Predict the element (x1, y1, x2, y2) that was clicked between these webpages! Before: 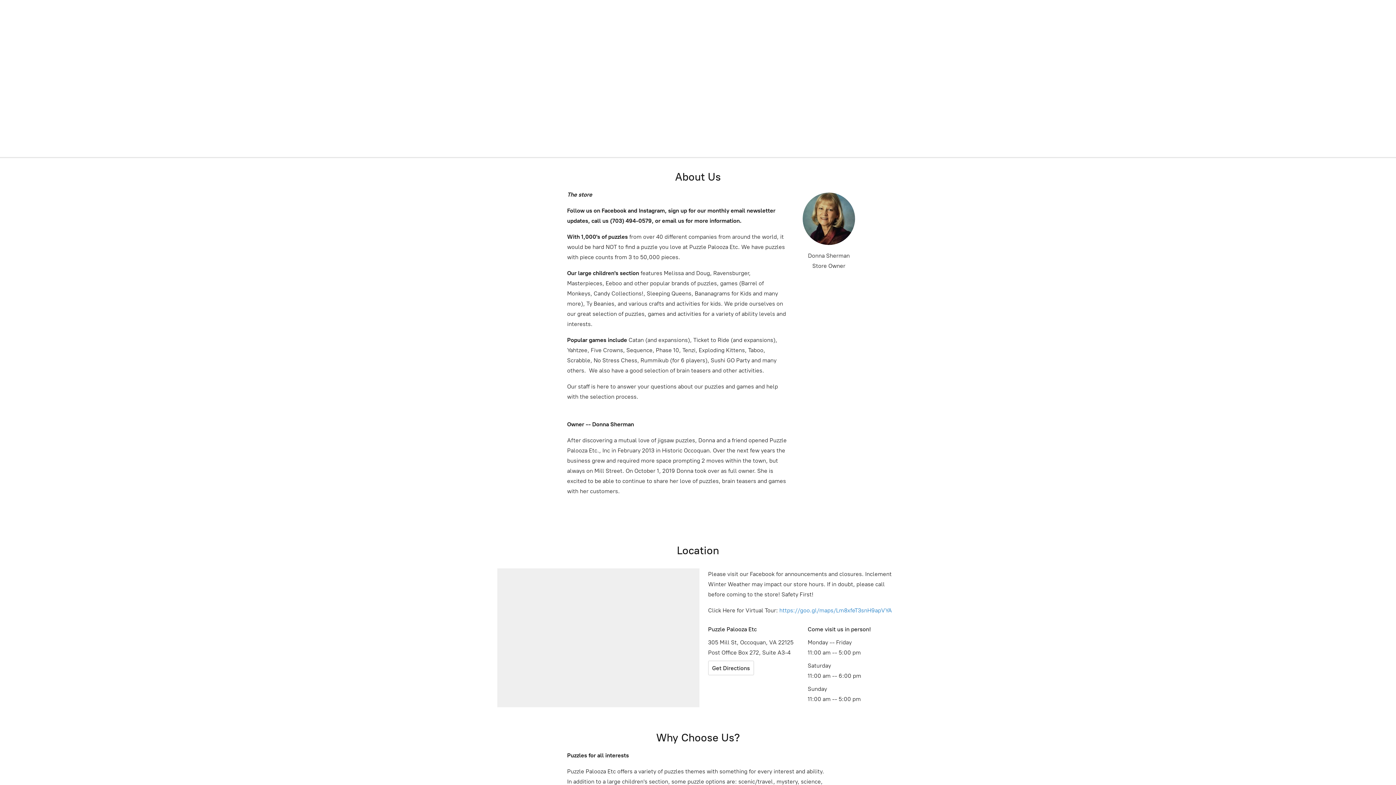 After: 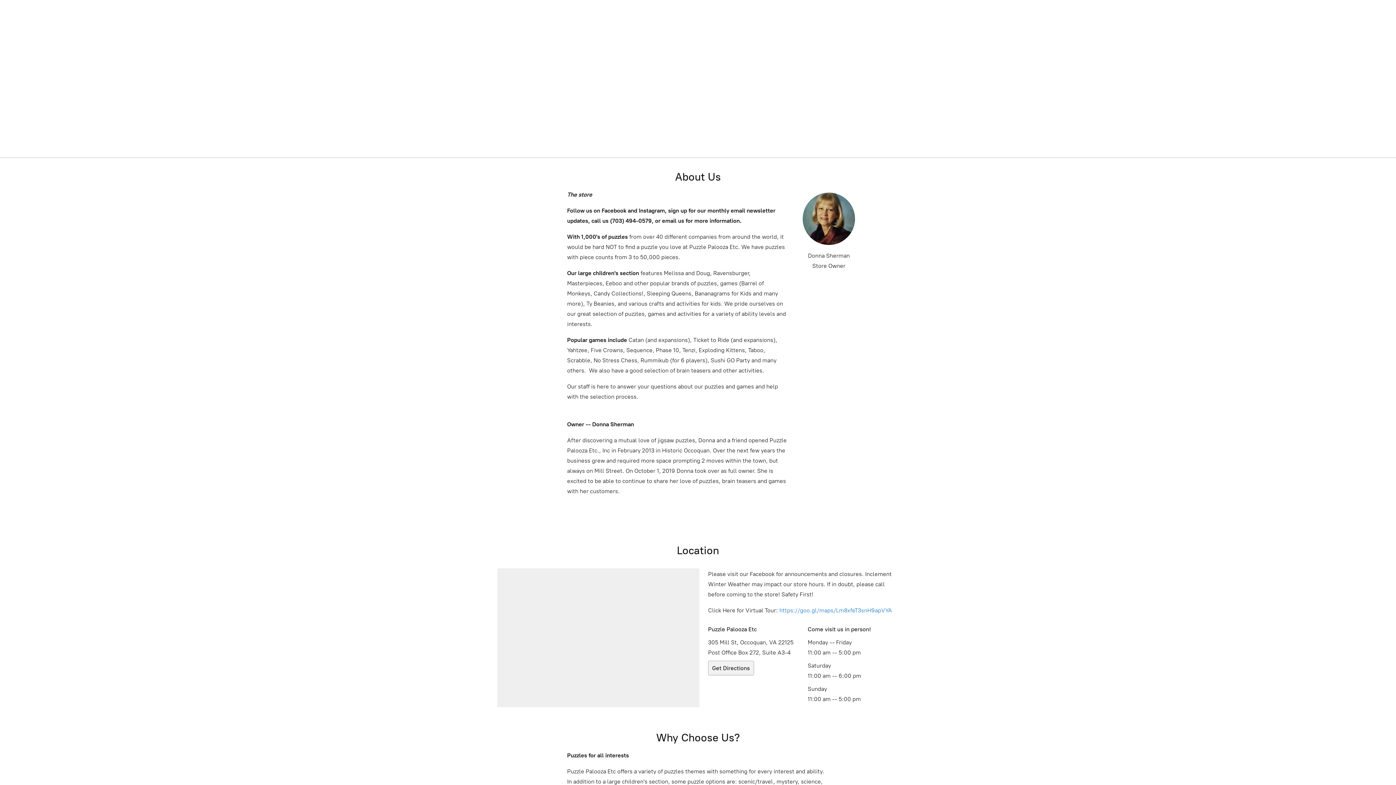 Action: label: Get Directions bbox: (708, 661, 754, 675)